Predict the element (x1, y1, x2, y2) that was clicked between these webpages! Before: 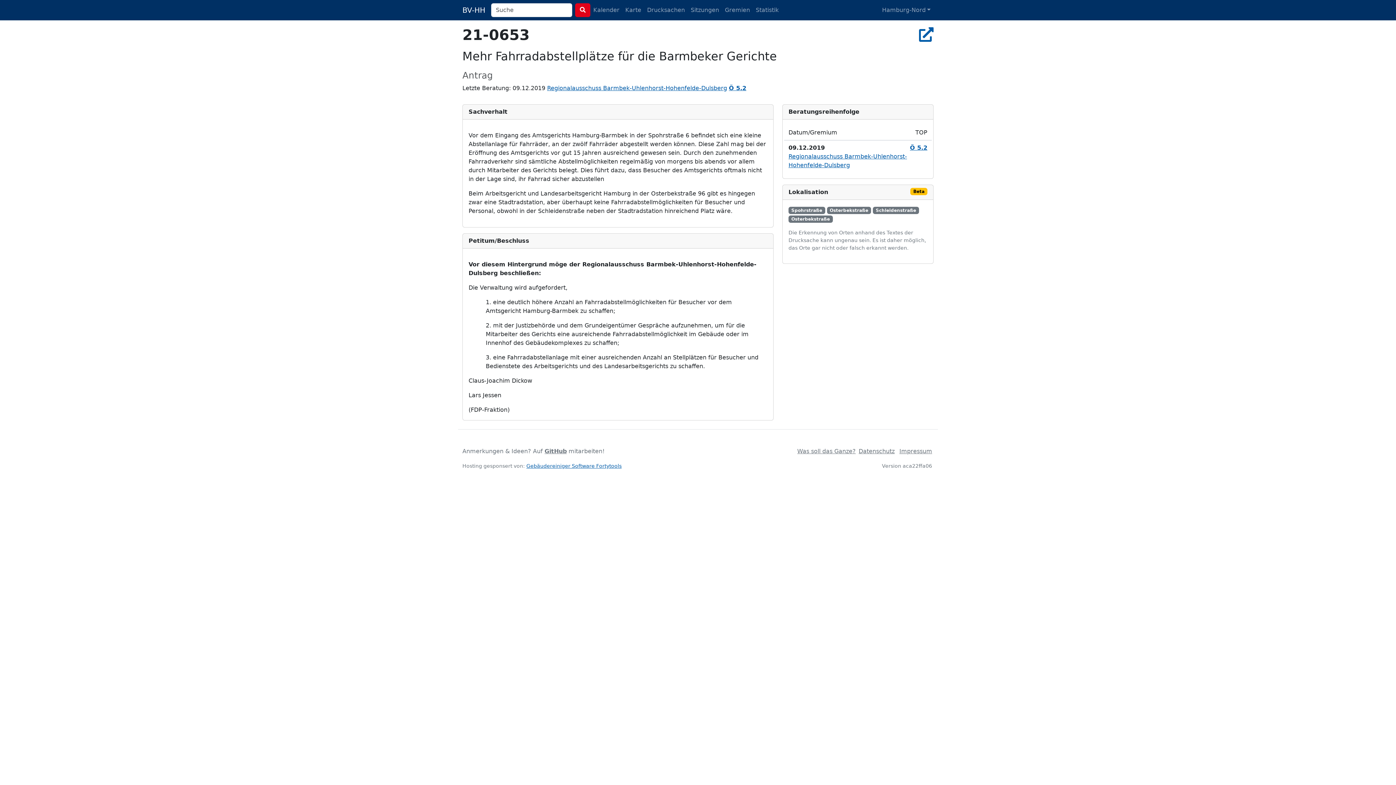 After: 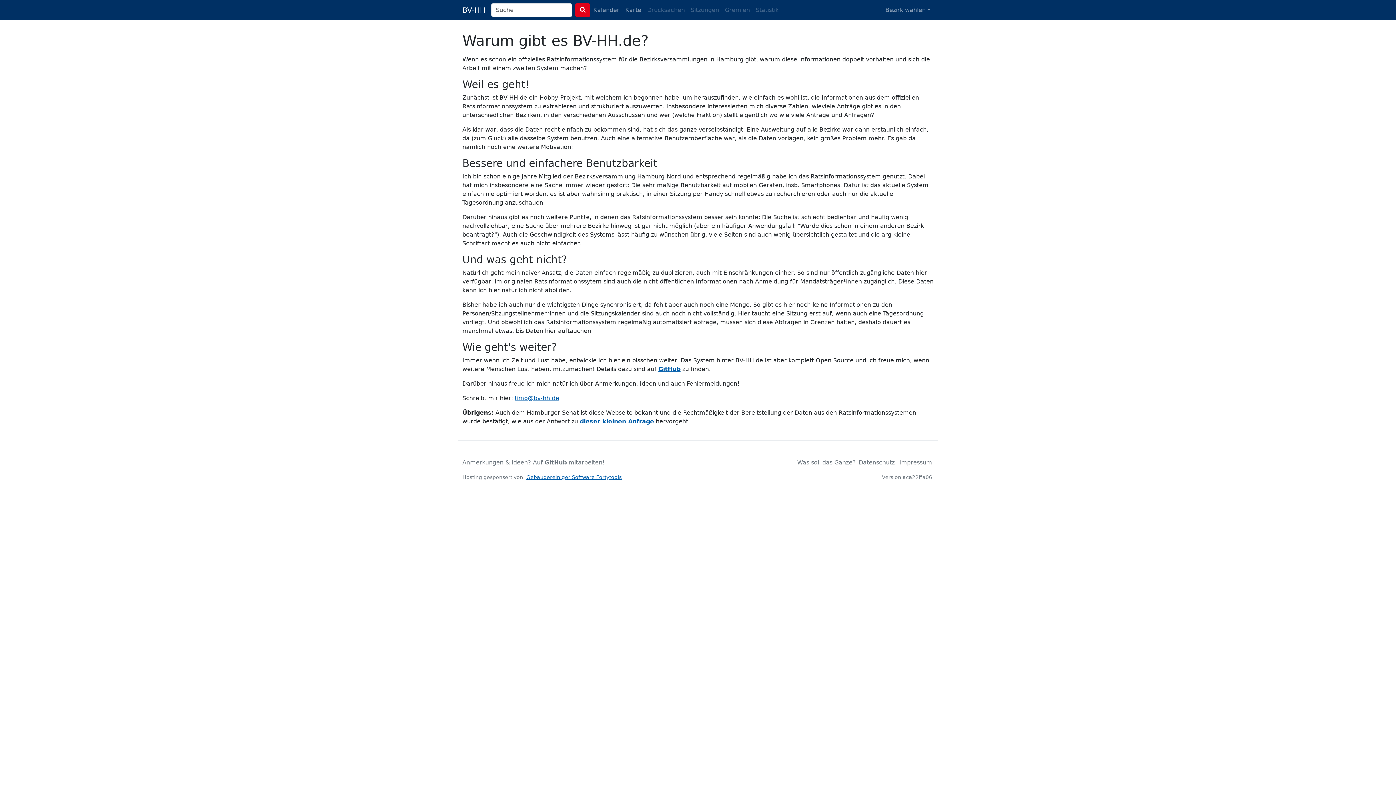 Action: label: Was soll das Ganze? bbox: (796, 448, 857, 454)